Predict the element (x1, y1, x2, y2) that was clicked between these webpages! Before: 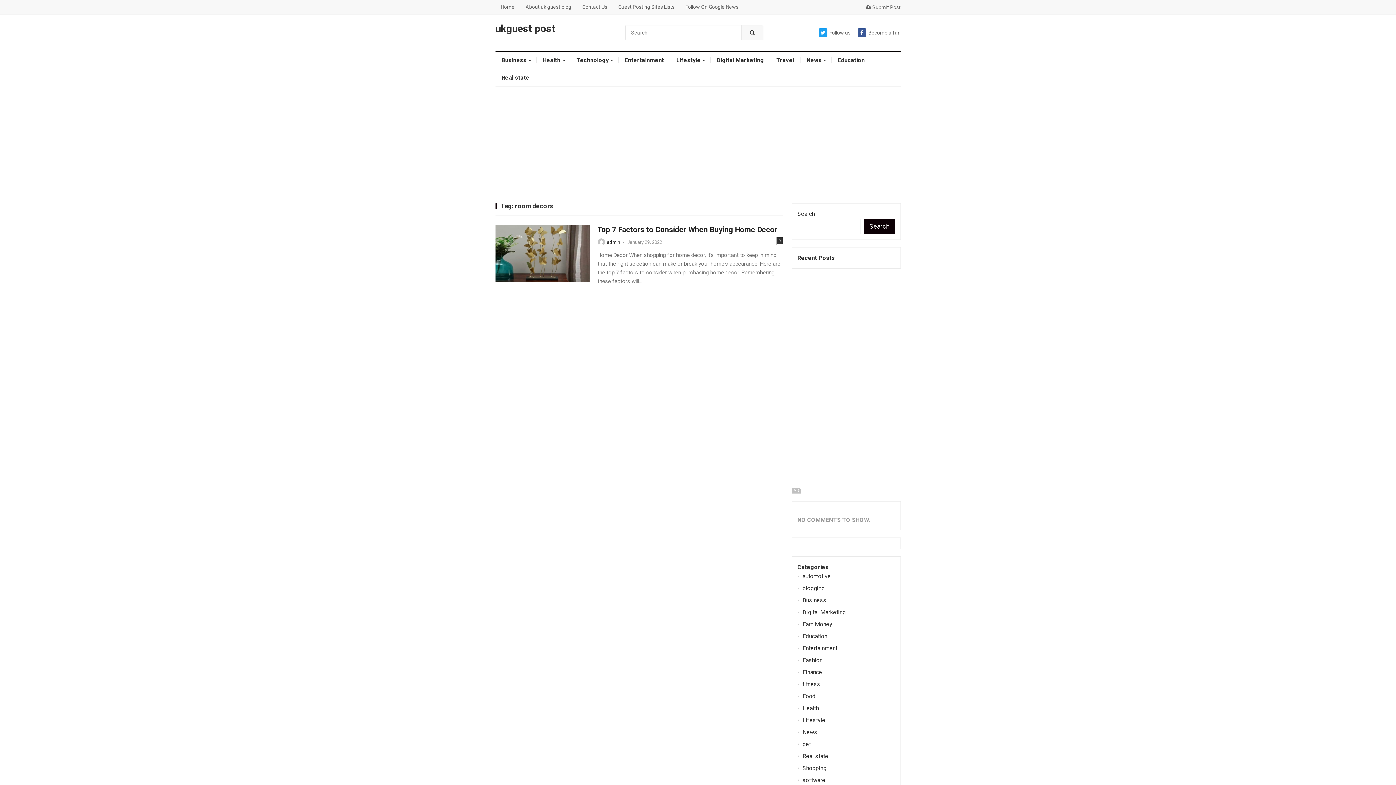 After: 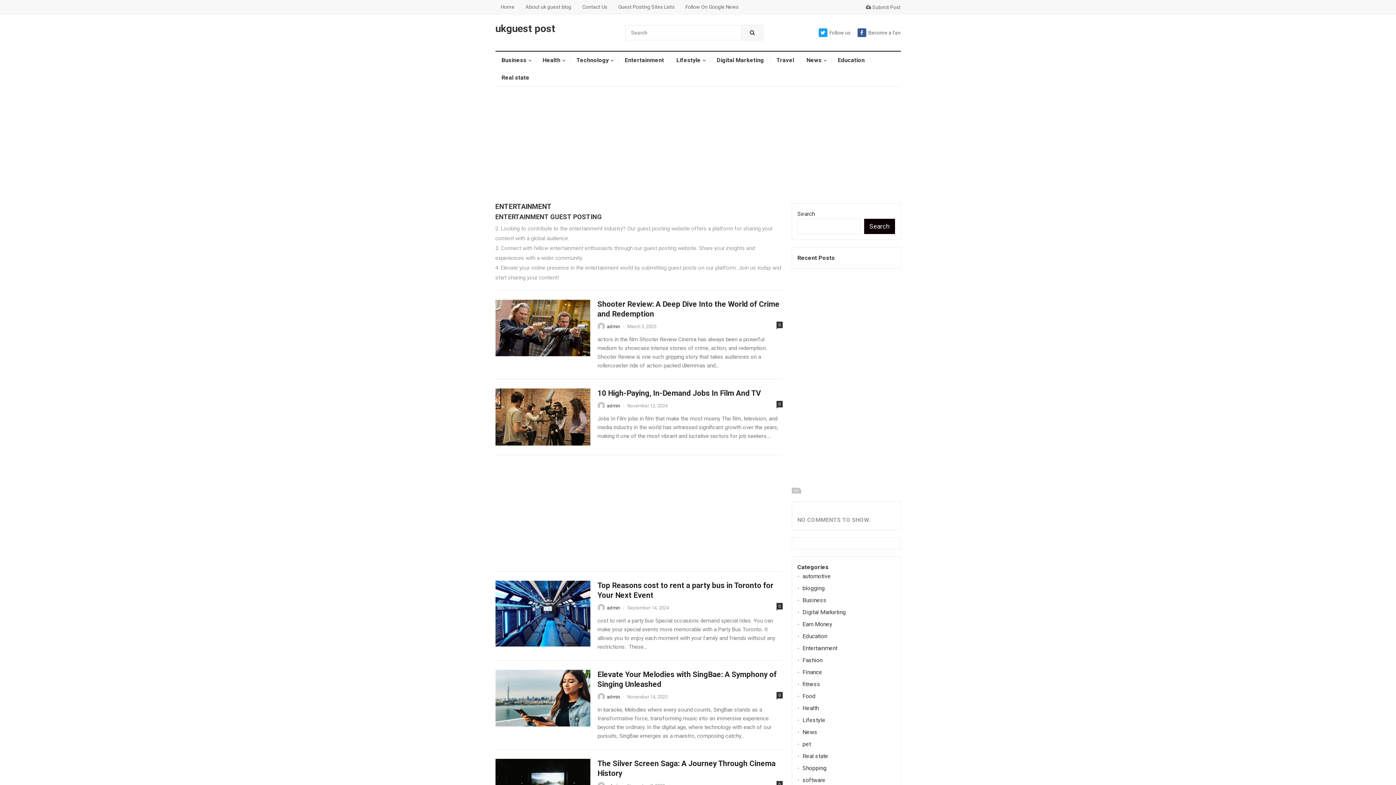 Action: label: Entertainment bbox: (802, 645, 837, 652)